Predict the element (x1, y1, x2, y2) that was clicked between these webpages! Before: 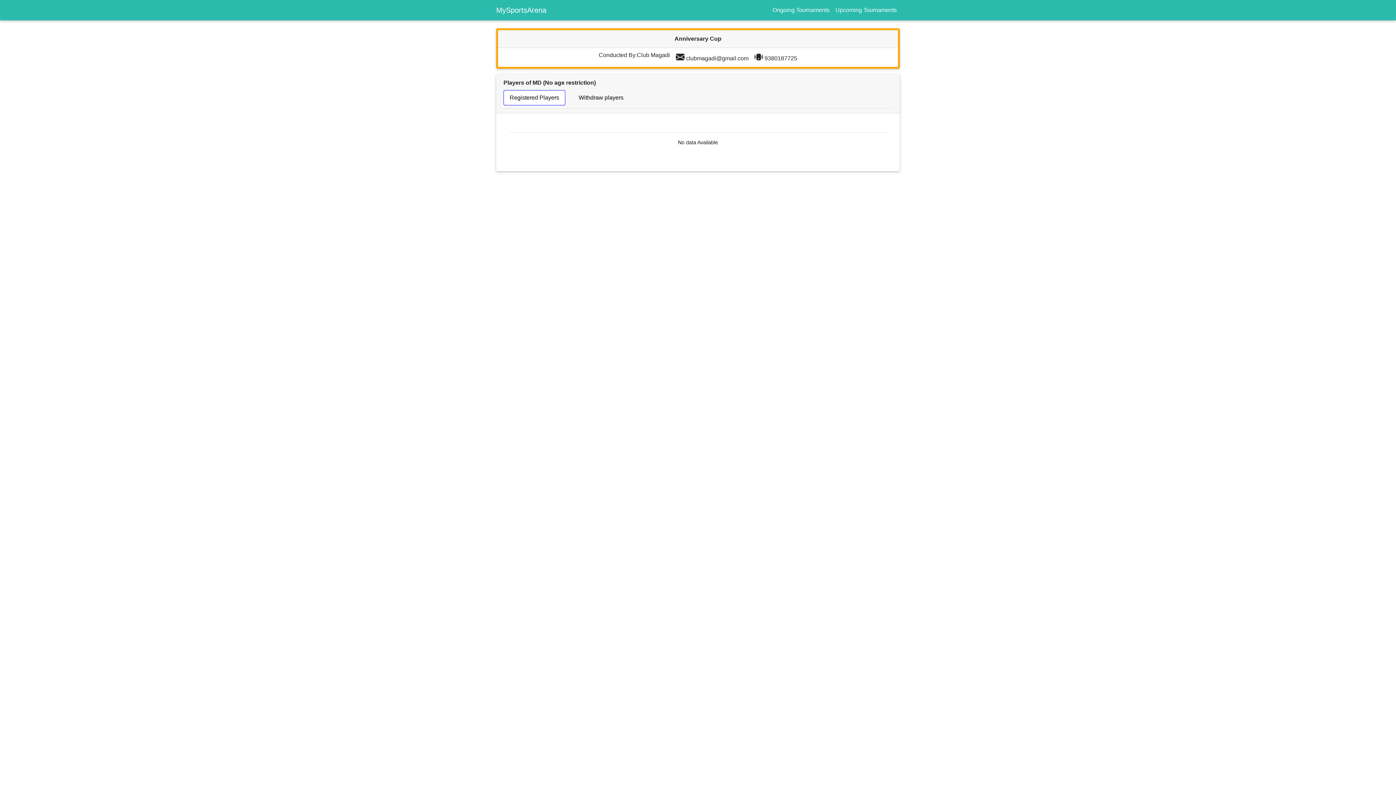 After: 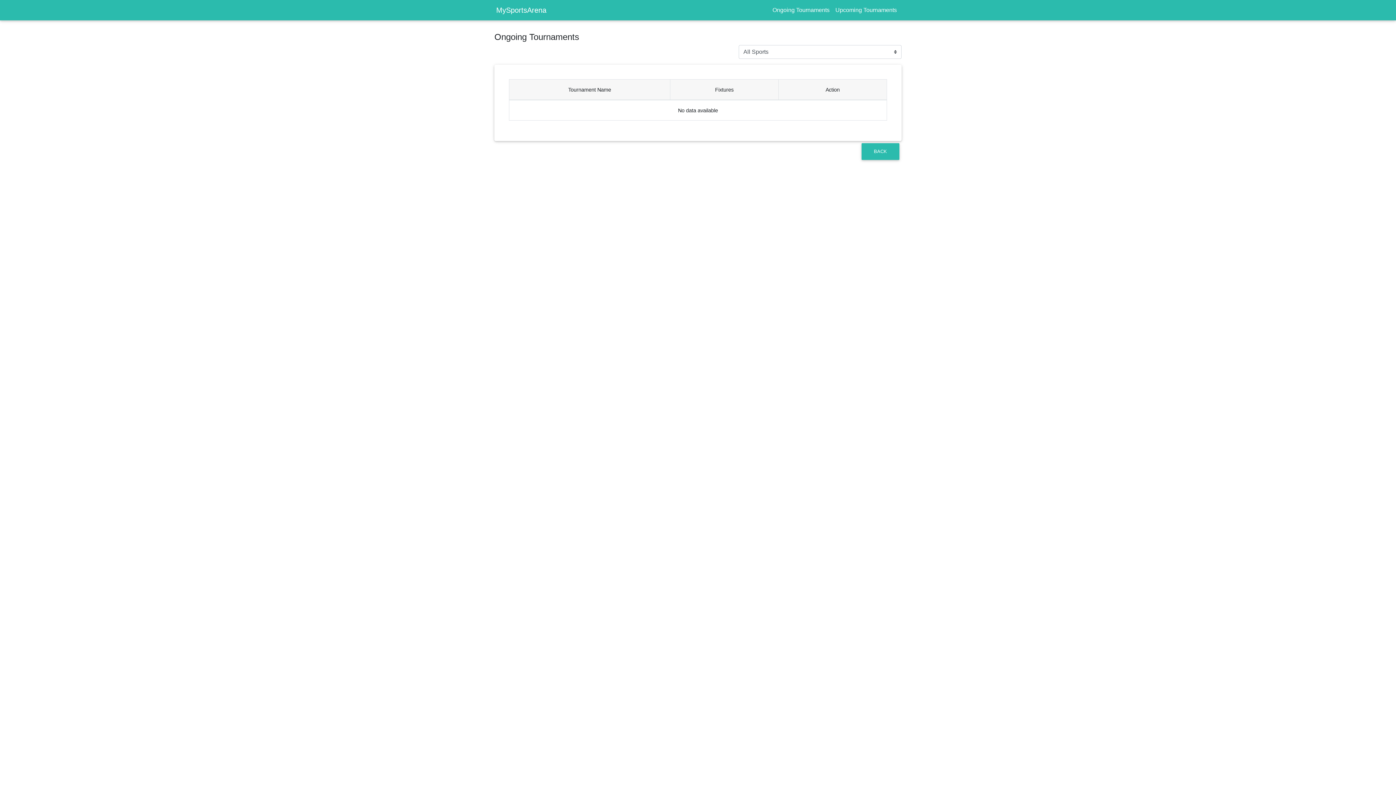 Action: label: Ongoing Tournaments bbox: (769, 2, 832, 17)